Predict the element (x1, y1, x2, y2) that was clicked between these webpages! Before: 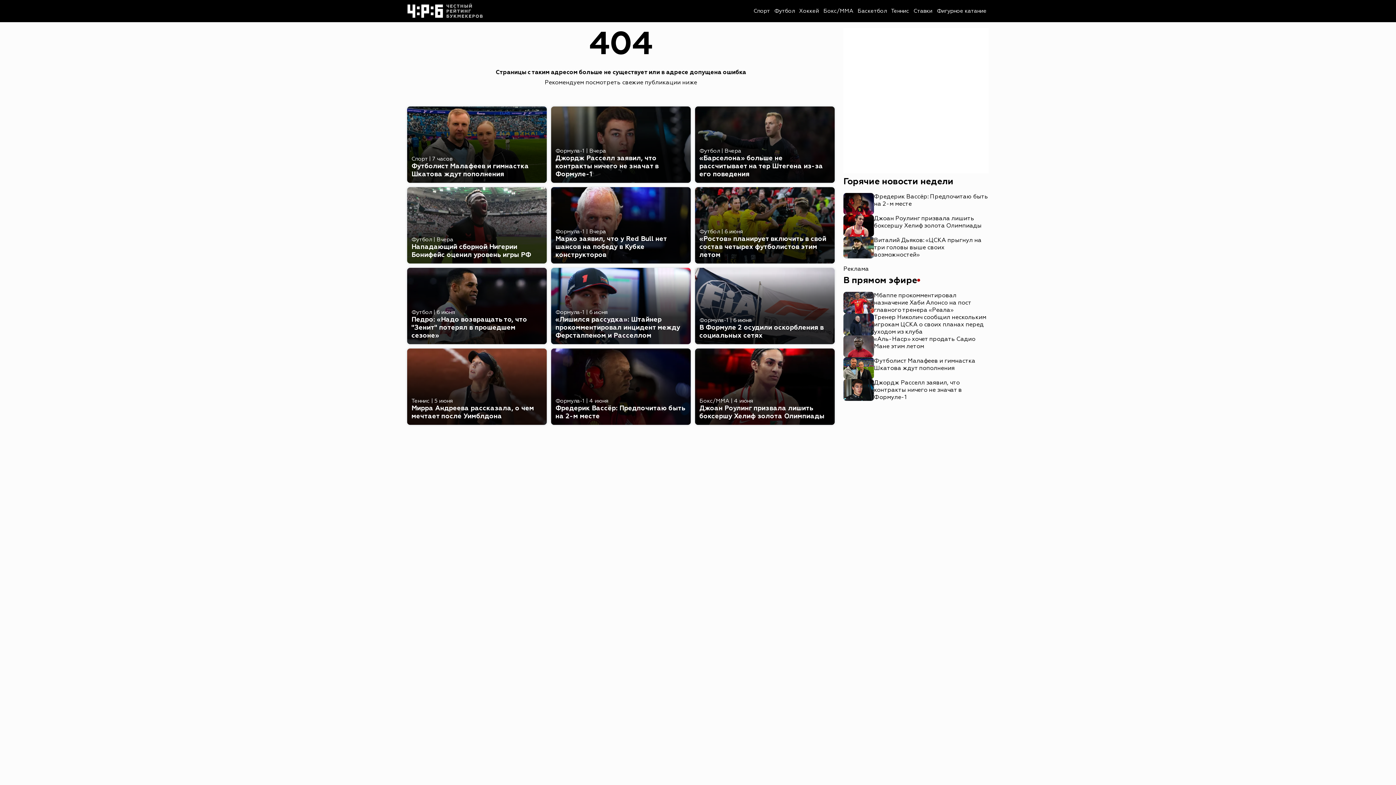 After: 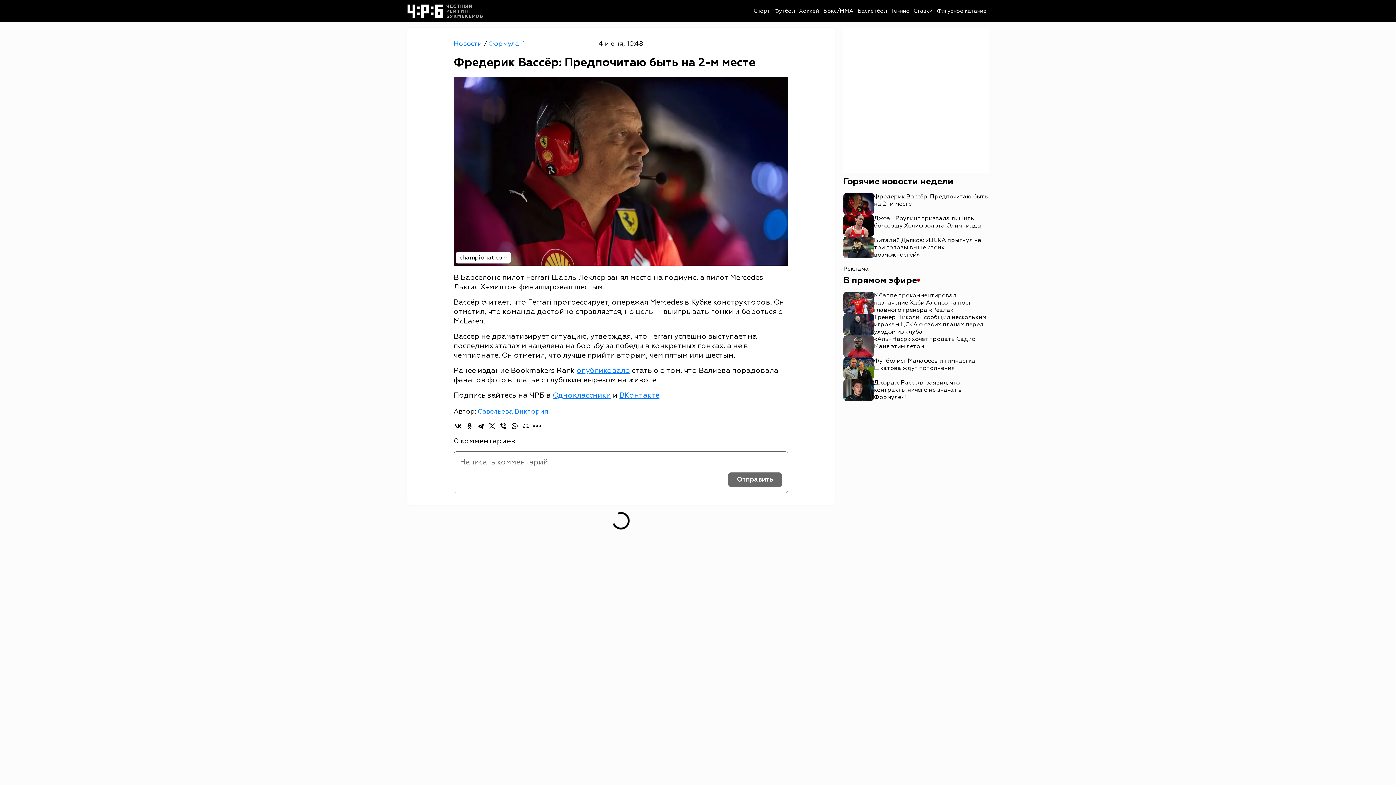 Action: label: Формула-1 | 4 июня
Фредерик Вассёр: Предпочитаю быть на 2-м месте bbox: (551, 393, 690, 425)